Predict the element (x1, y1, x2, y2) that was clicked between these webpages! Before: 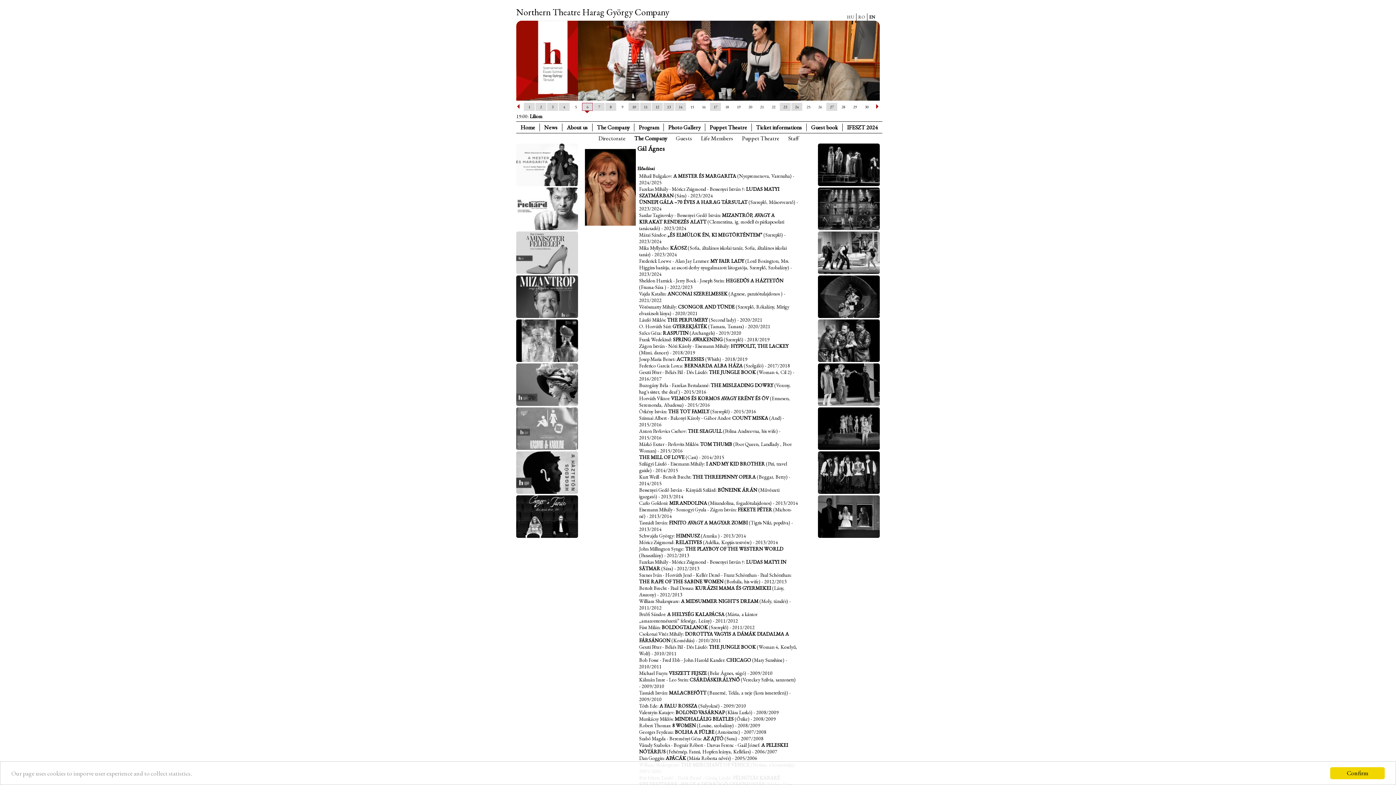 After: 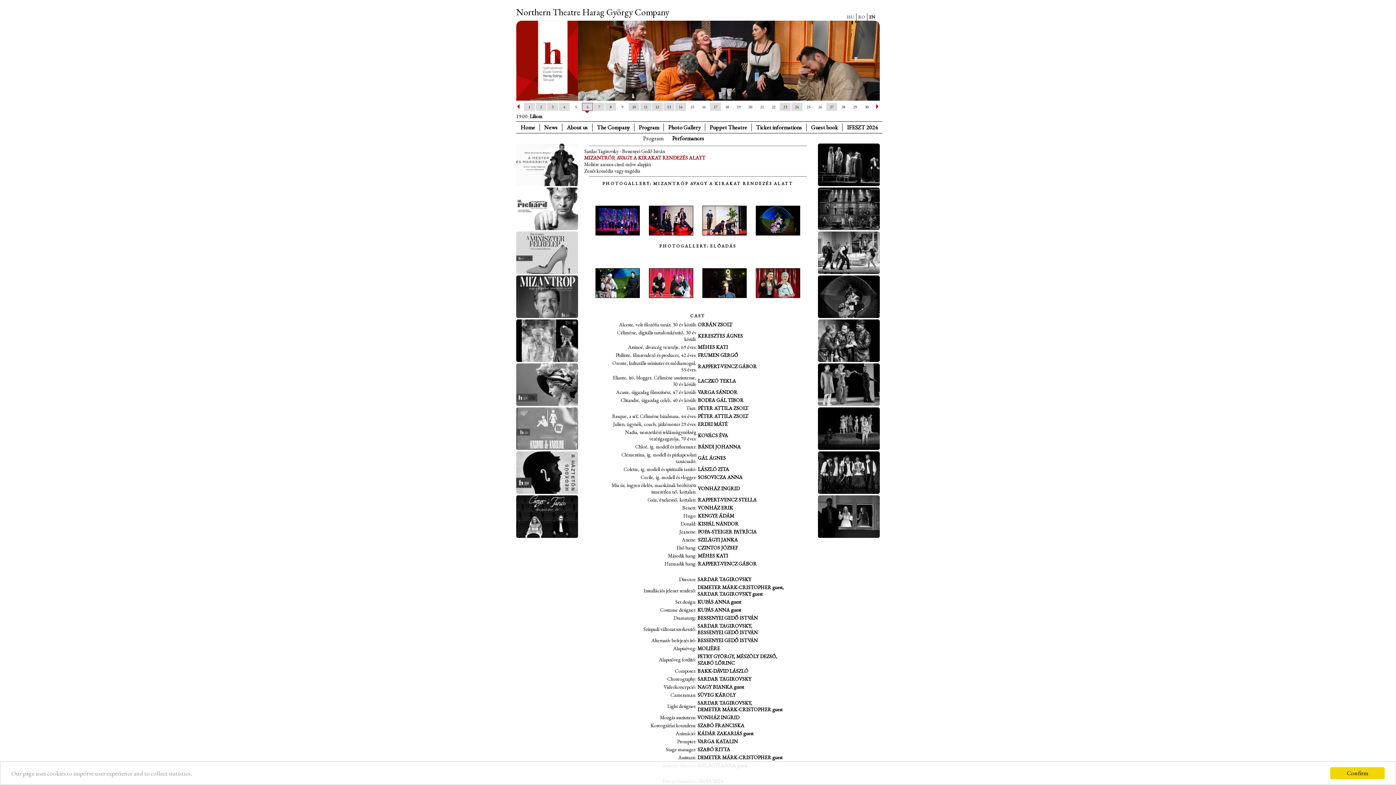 Action: bbox: (818, 313, 880, 319)